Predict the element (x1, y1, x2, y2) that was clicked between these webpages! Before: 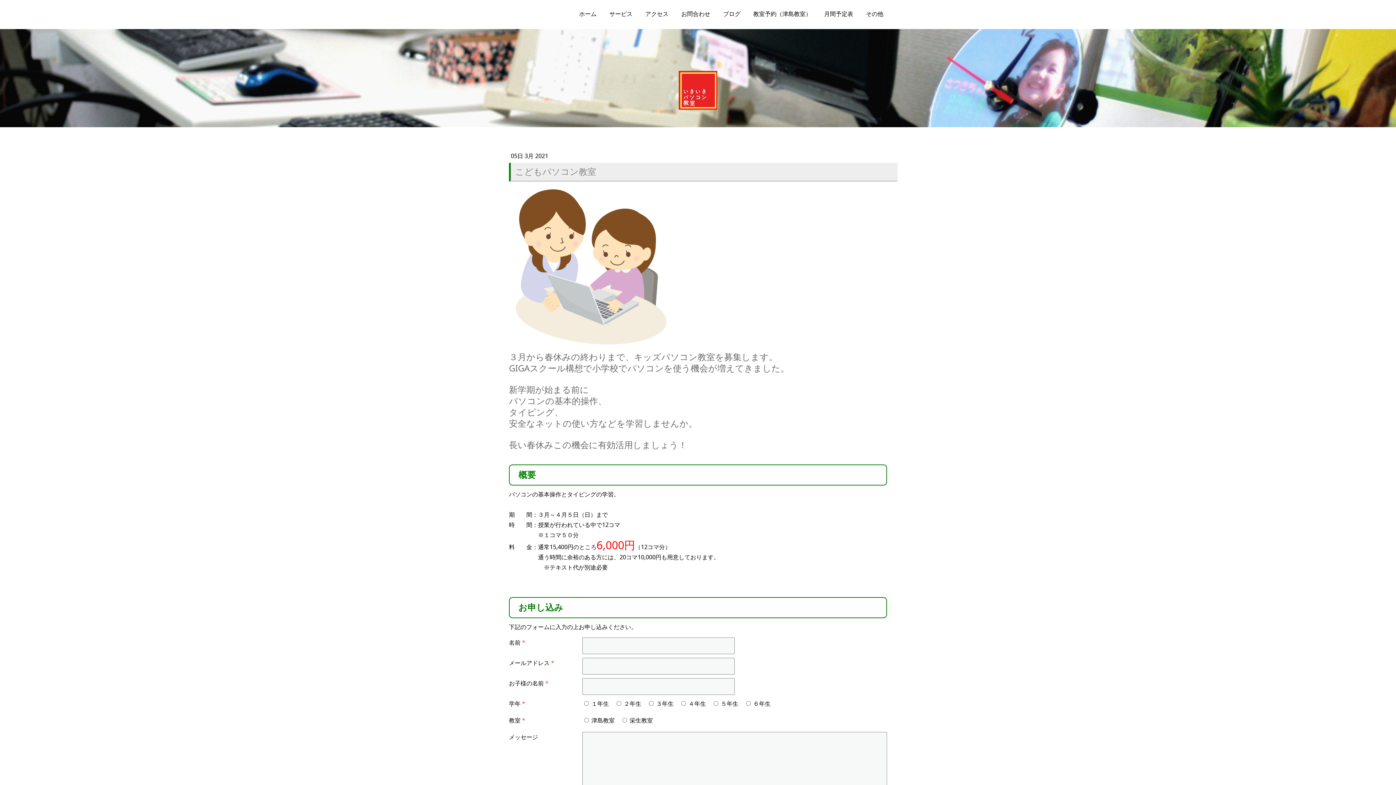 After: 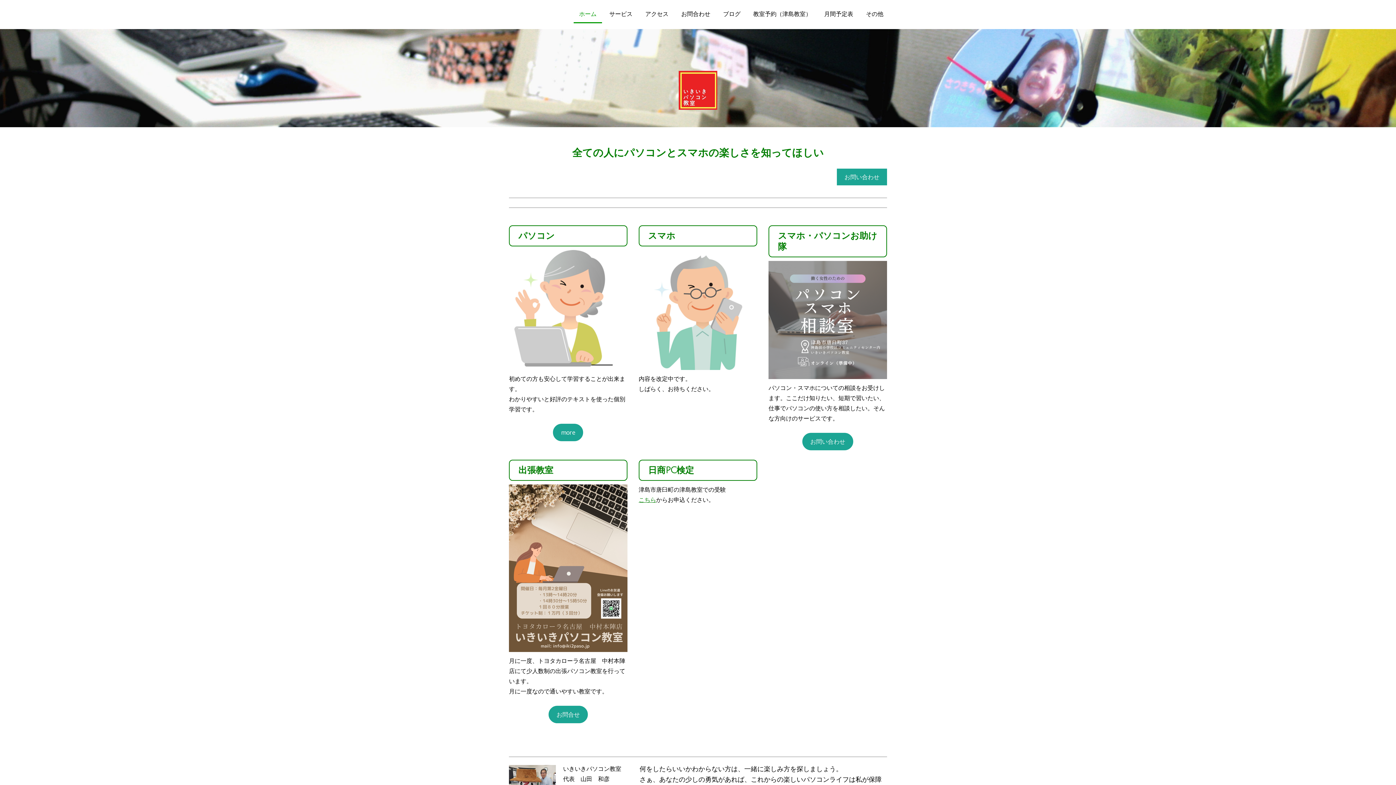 Action: bbox: (678, 71, 717, 79)